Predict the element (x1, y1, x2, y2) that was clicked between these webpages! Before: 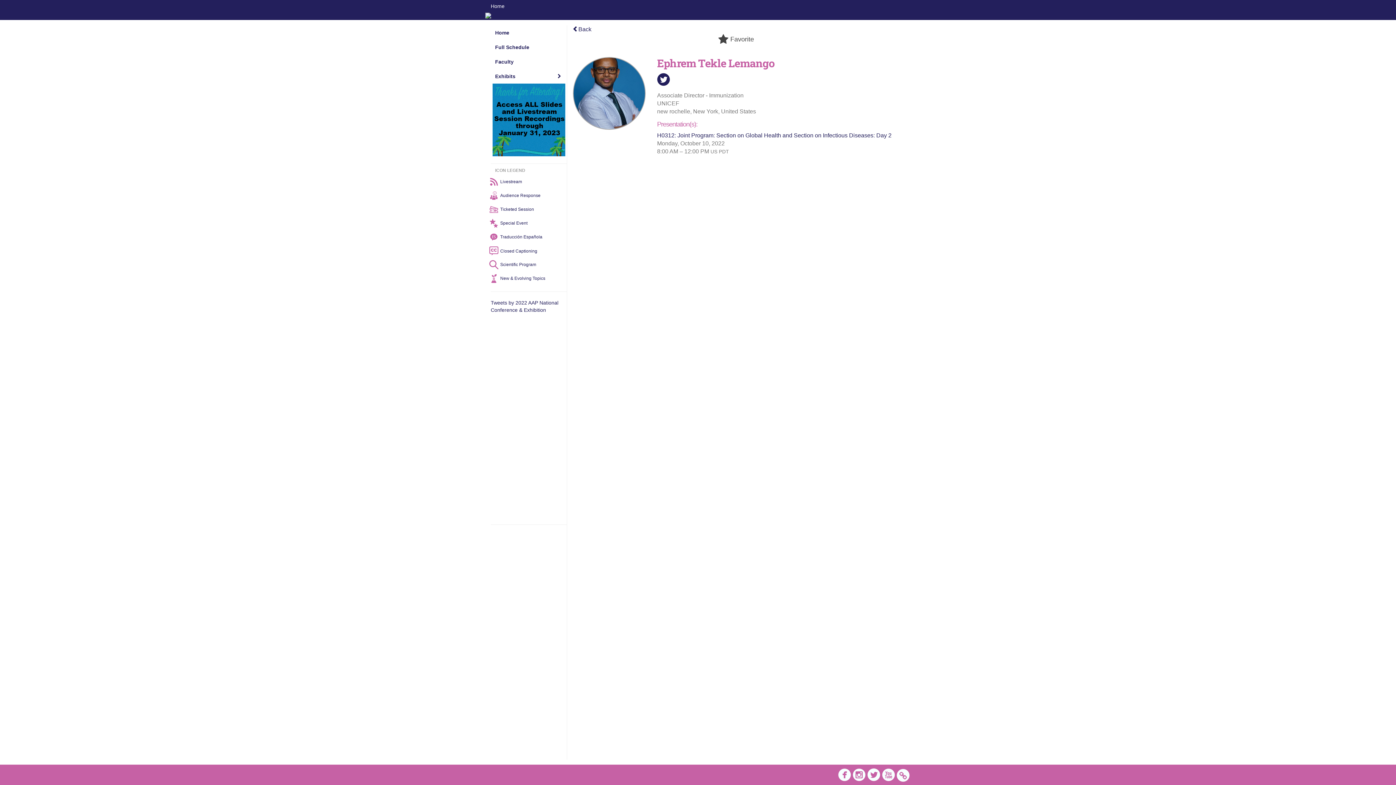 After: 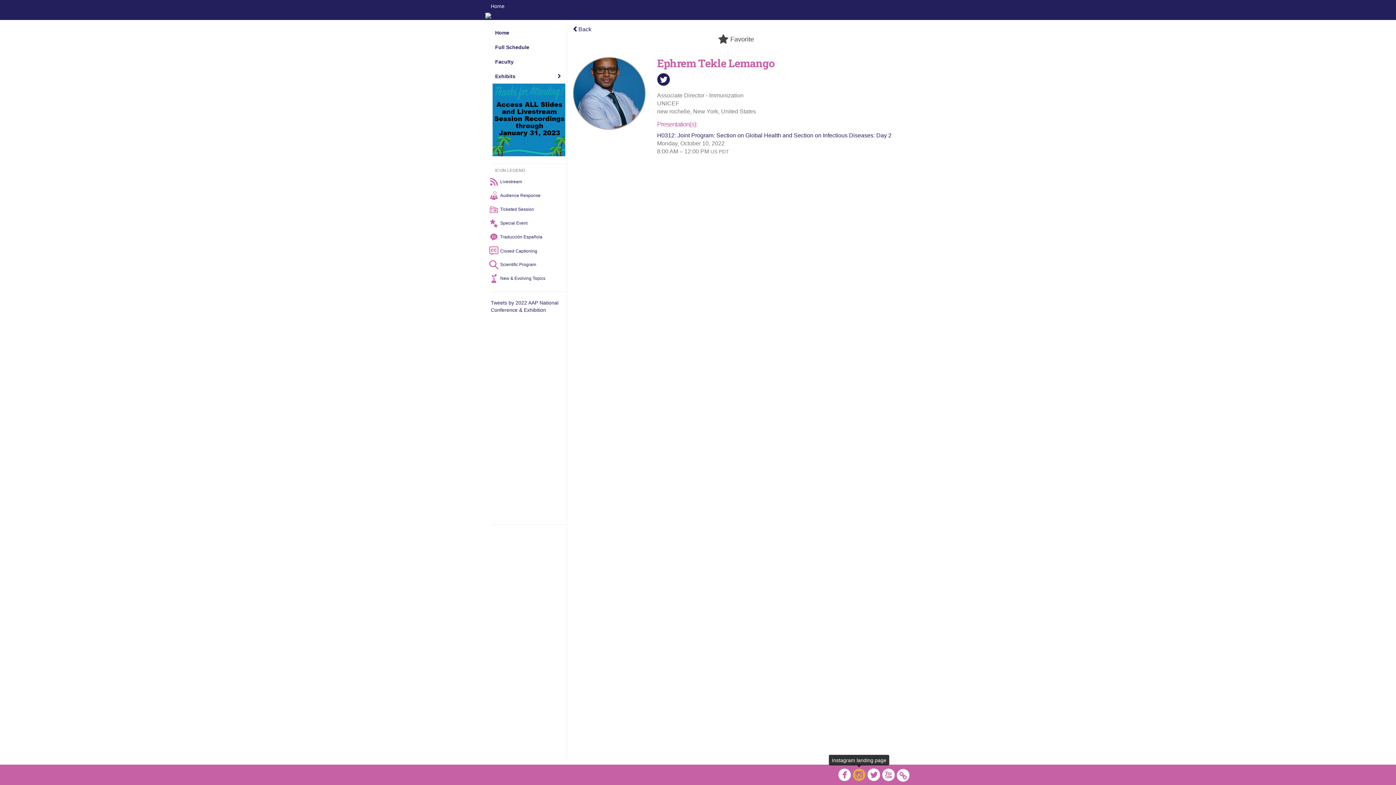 Action: bbox: (853, 767, 865, 784)